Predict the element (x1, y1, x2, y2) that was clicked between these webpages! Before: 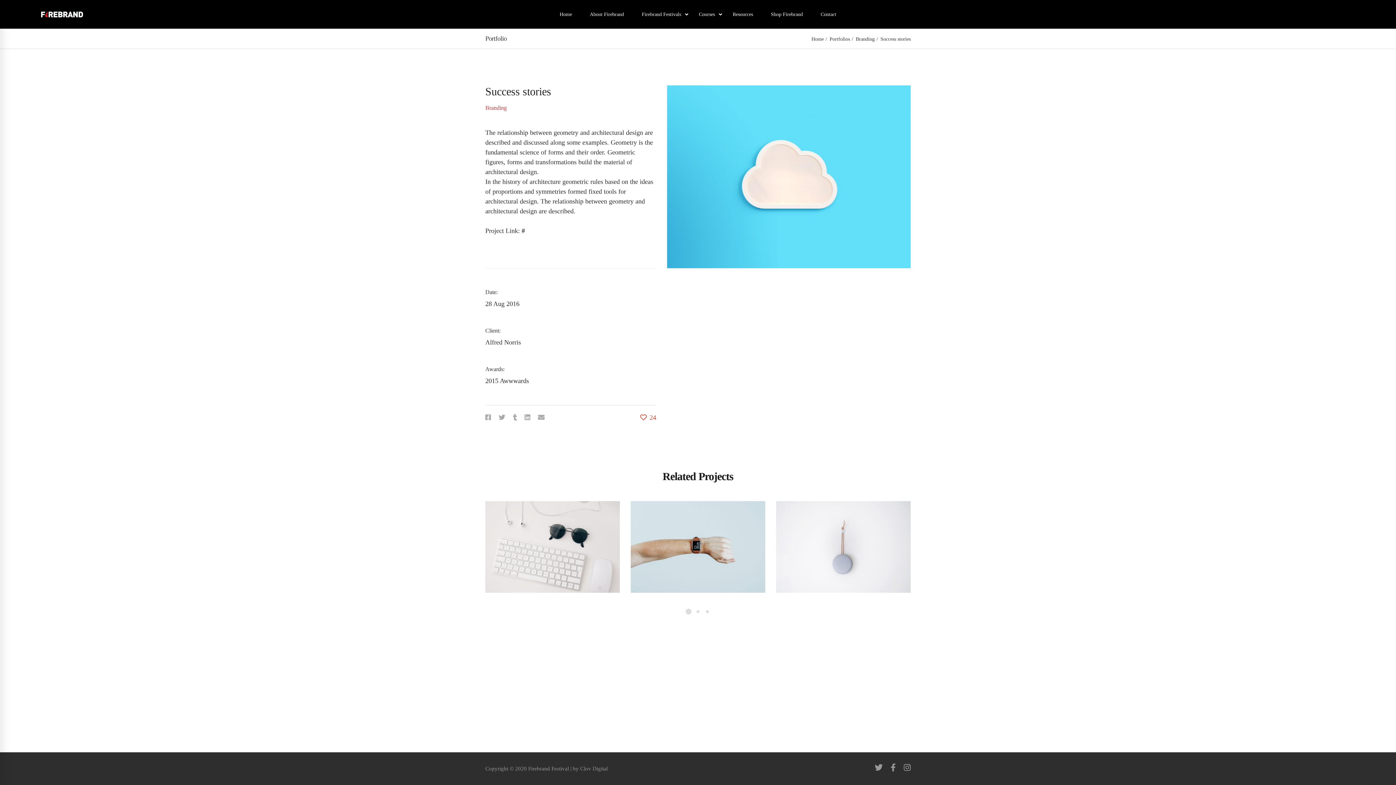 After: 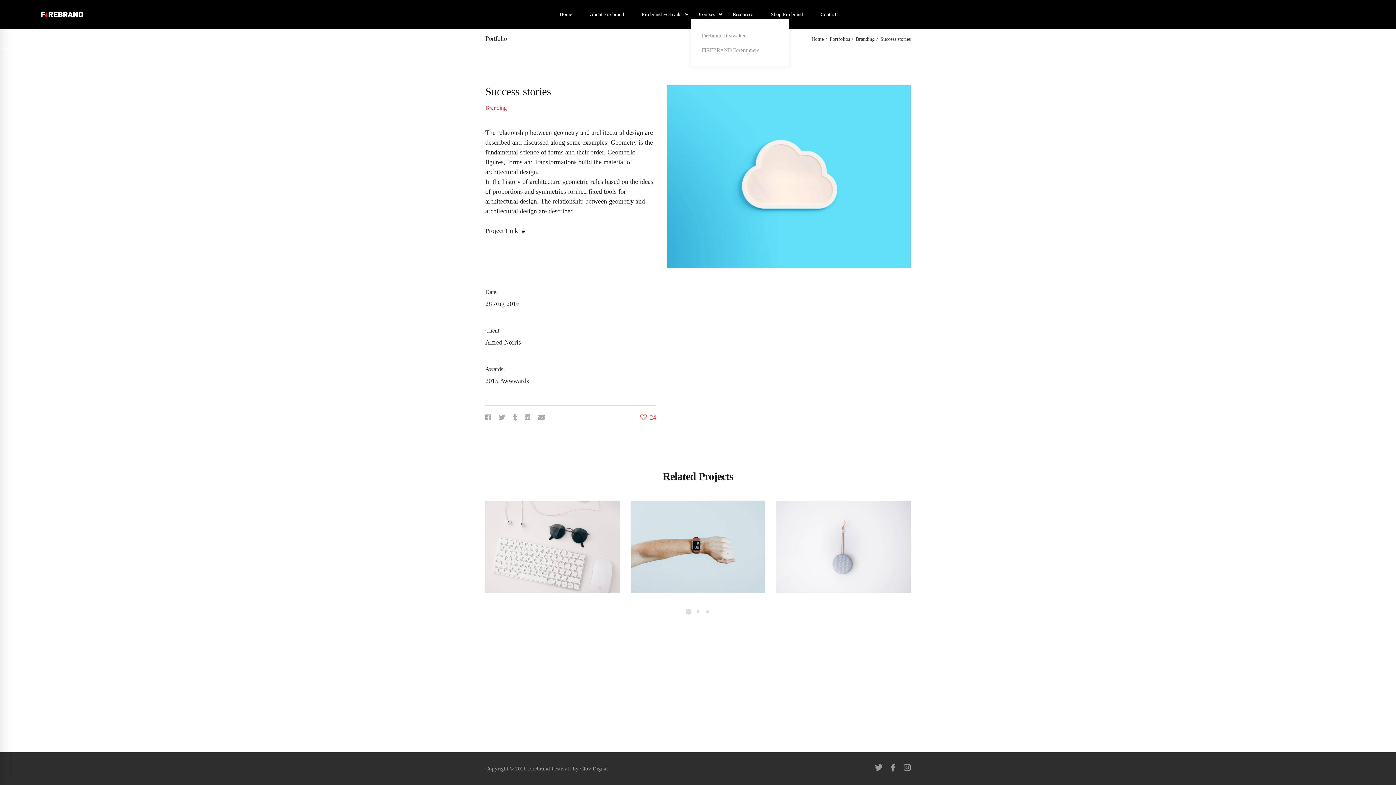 Action: label: +Courses bbox: (691, 9, 723, 19)